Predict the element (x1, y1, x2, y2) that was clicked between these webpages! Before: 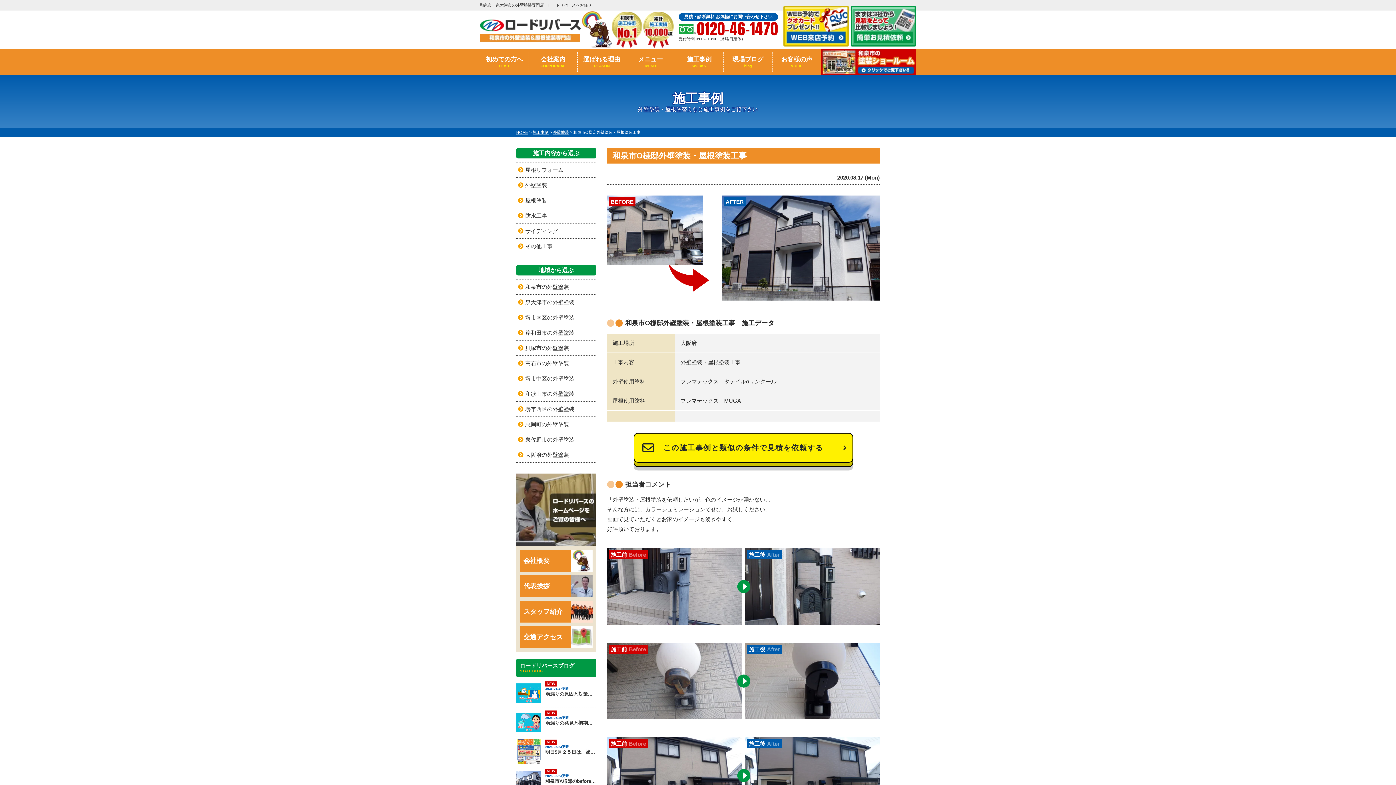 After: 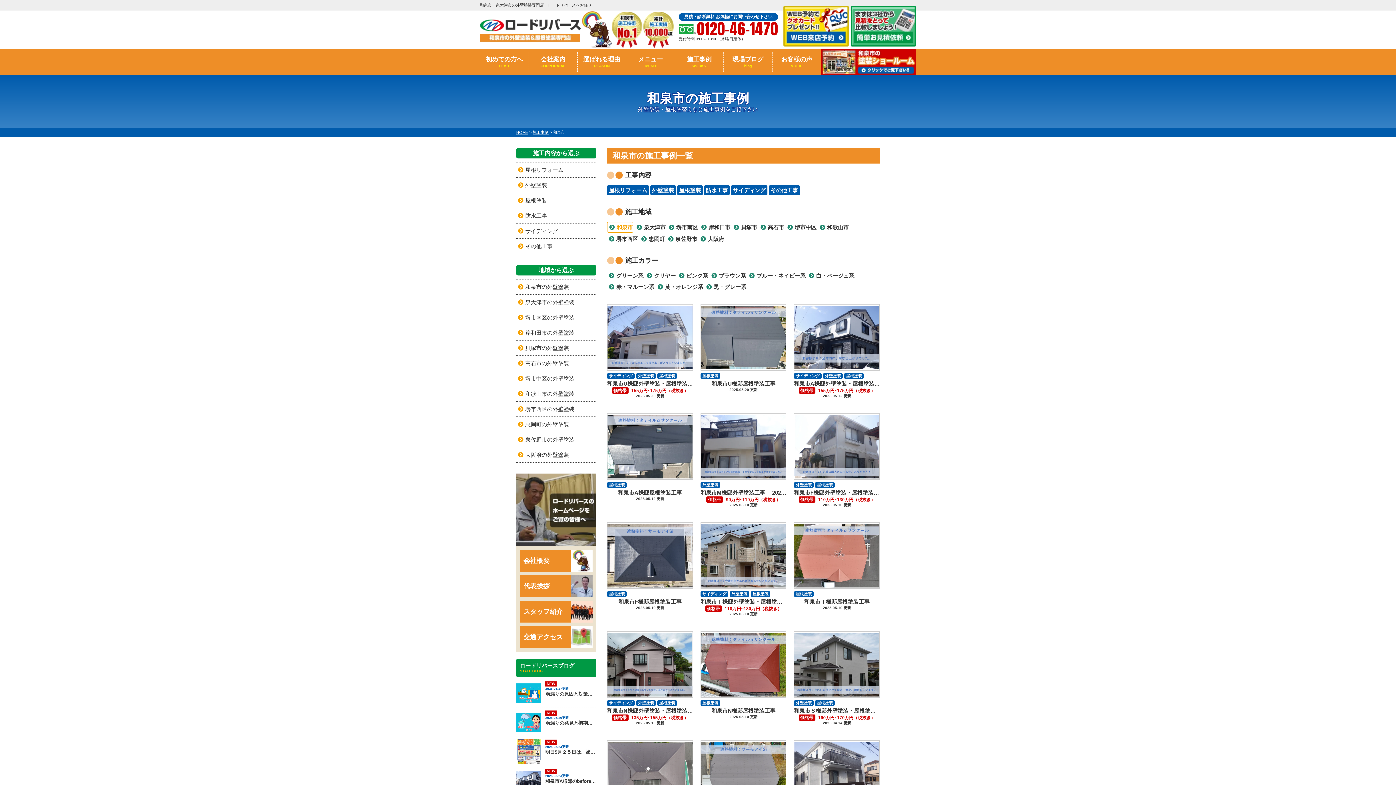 Action: label: 和泉市の外壁塗装 bbox: (516, 283, 596, 290)